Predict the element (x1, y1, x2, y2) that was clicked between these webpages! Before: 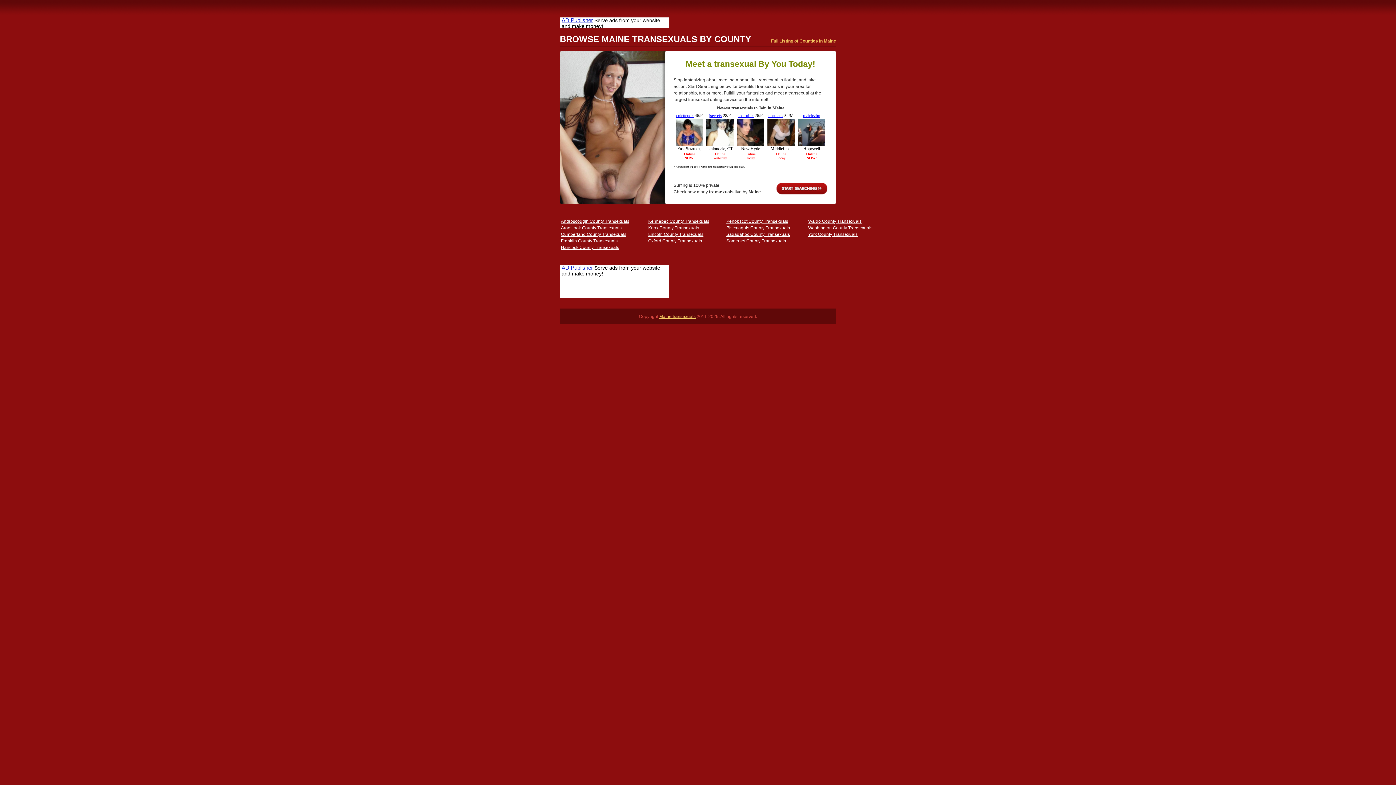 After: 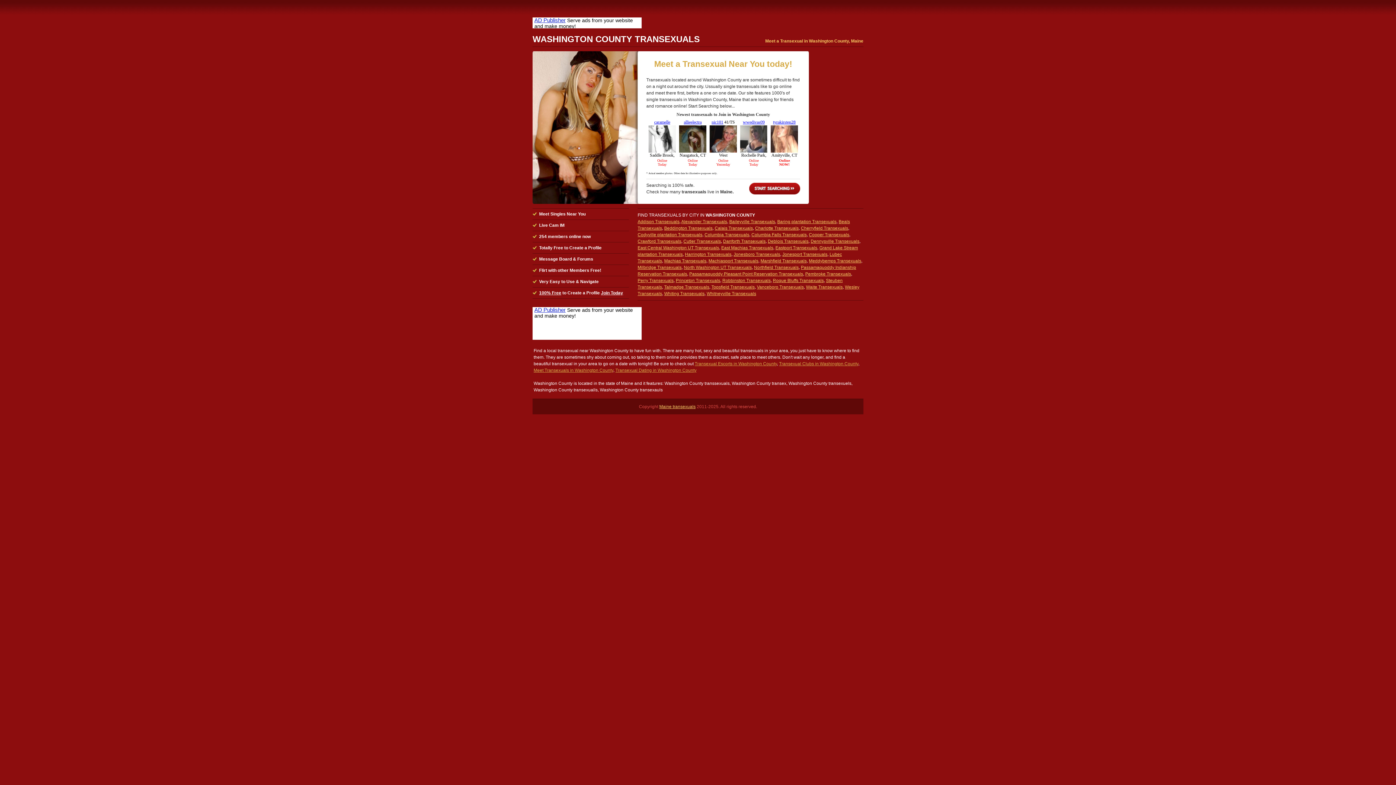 Action: bbox: (808, 225, 872, 230) label: Washington County Transexuals